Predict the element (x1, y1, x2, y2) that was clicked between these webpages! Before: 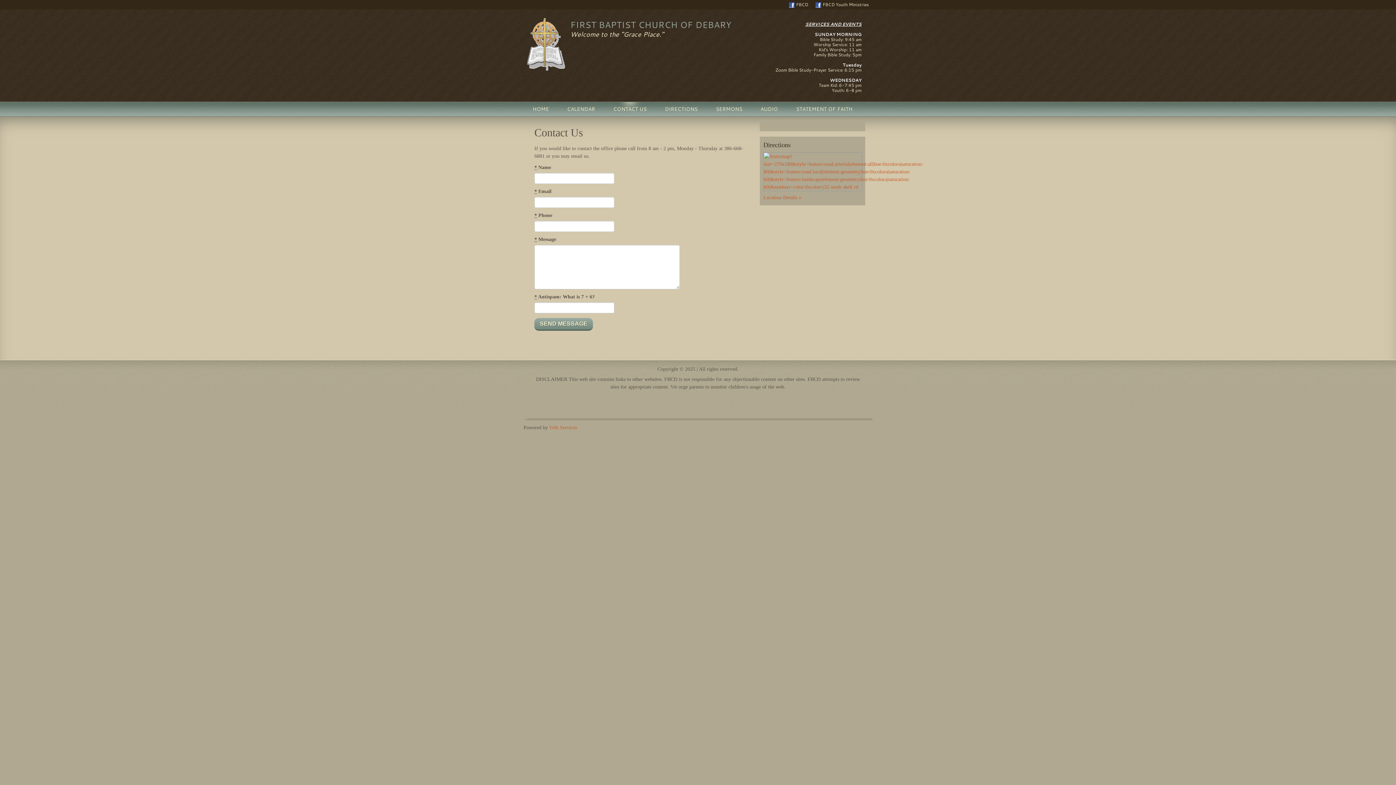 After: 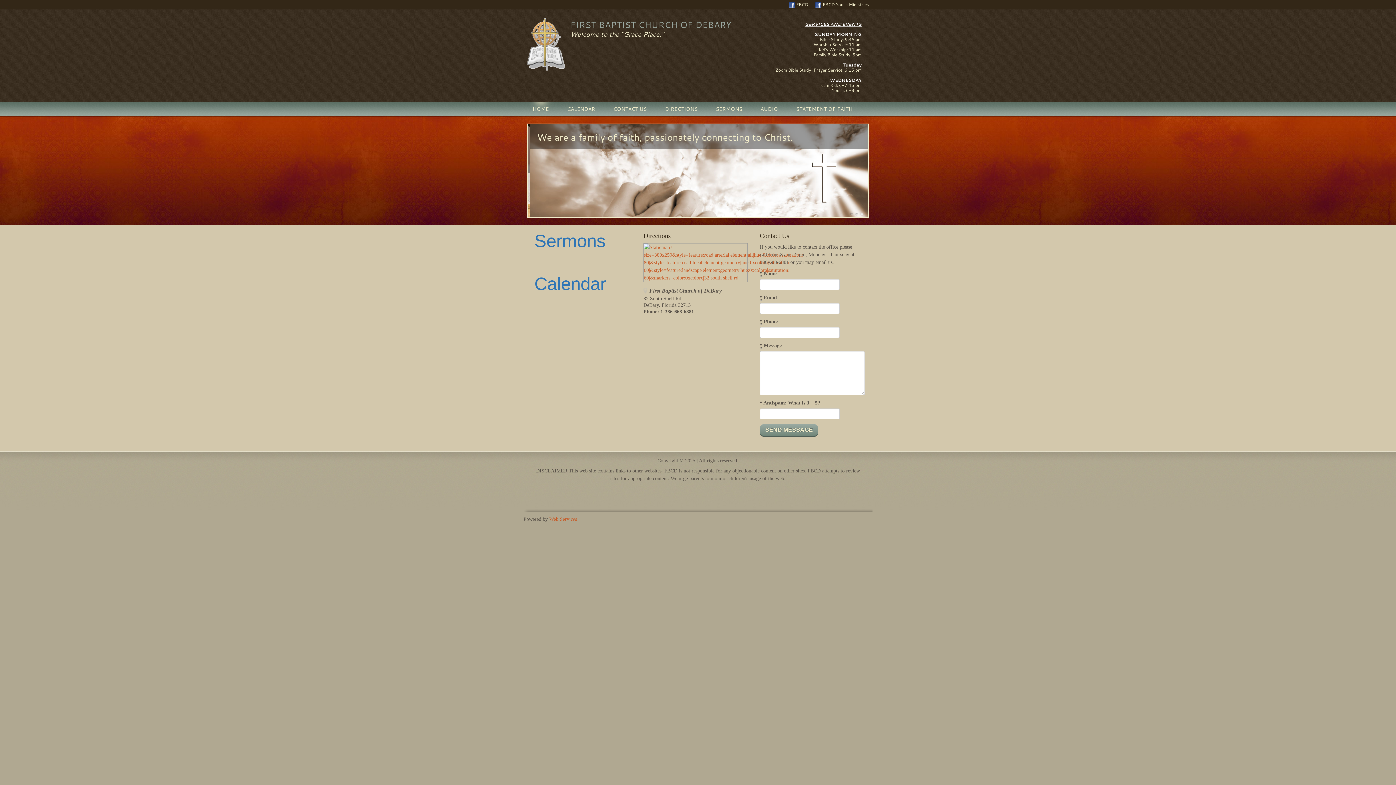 Action: bbox: (527, 40, 565, 47)